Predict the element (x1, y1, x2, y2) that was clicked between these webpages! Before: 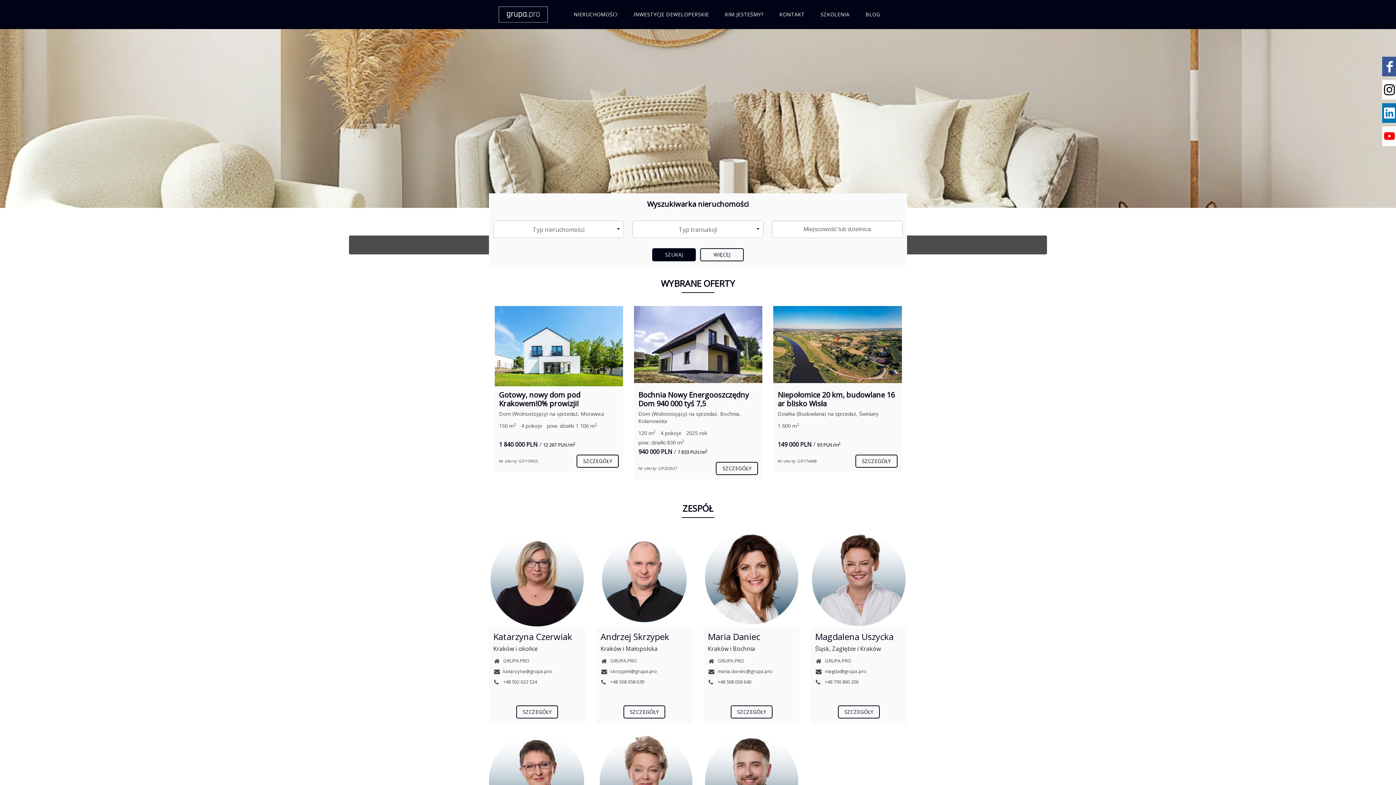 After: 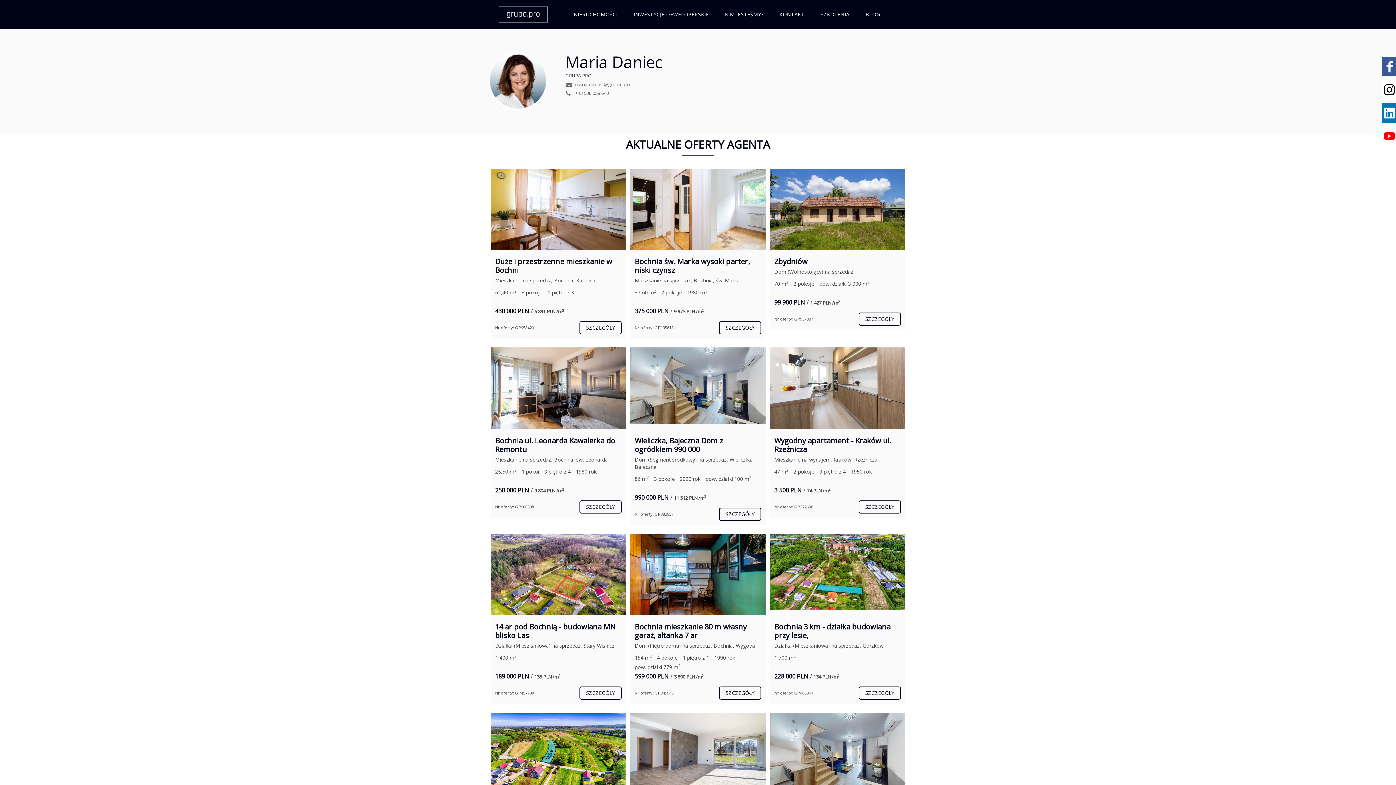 Action: bbox: (703, 531, 800, 627)